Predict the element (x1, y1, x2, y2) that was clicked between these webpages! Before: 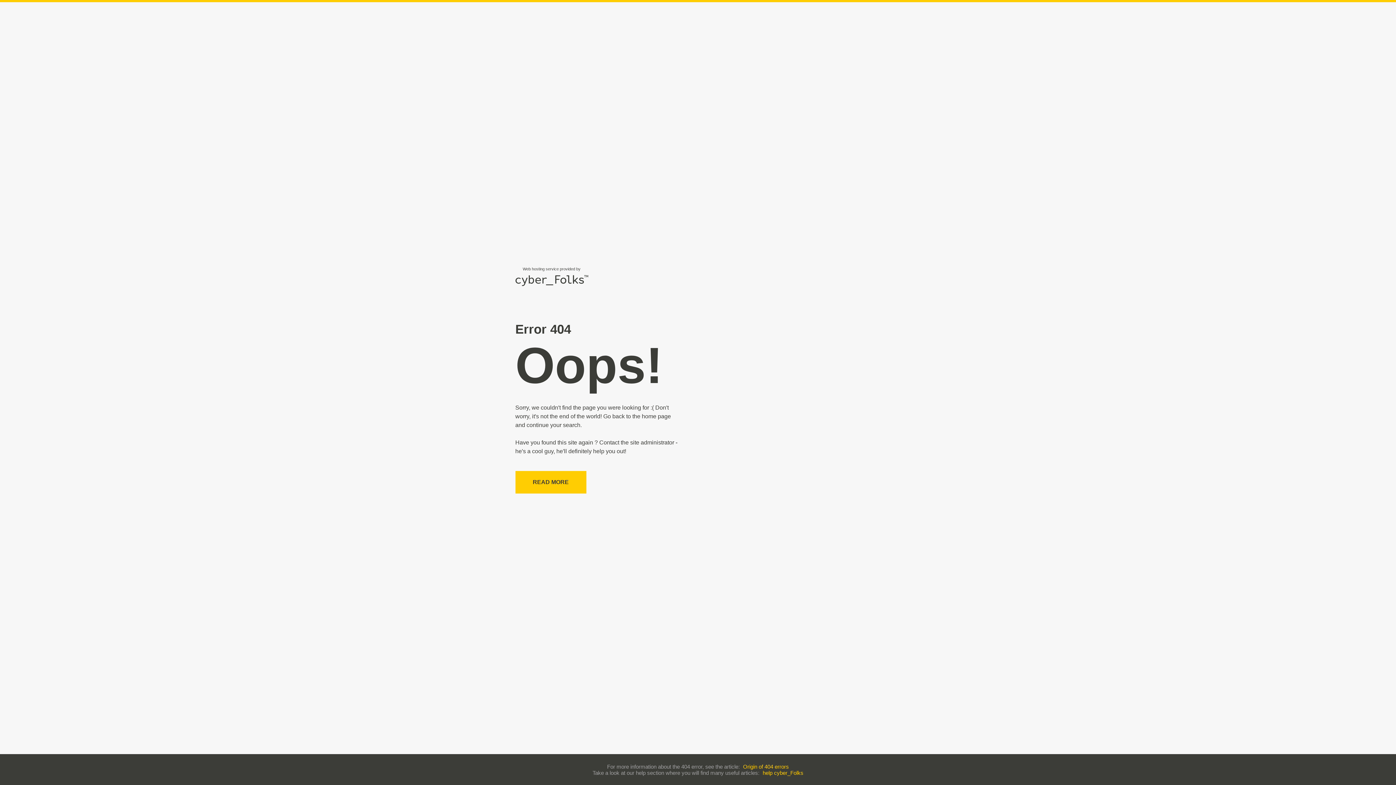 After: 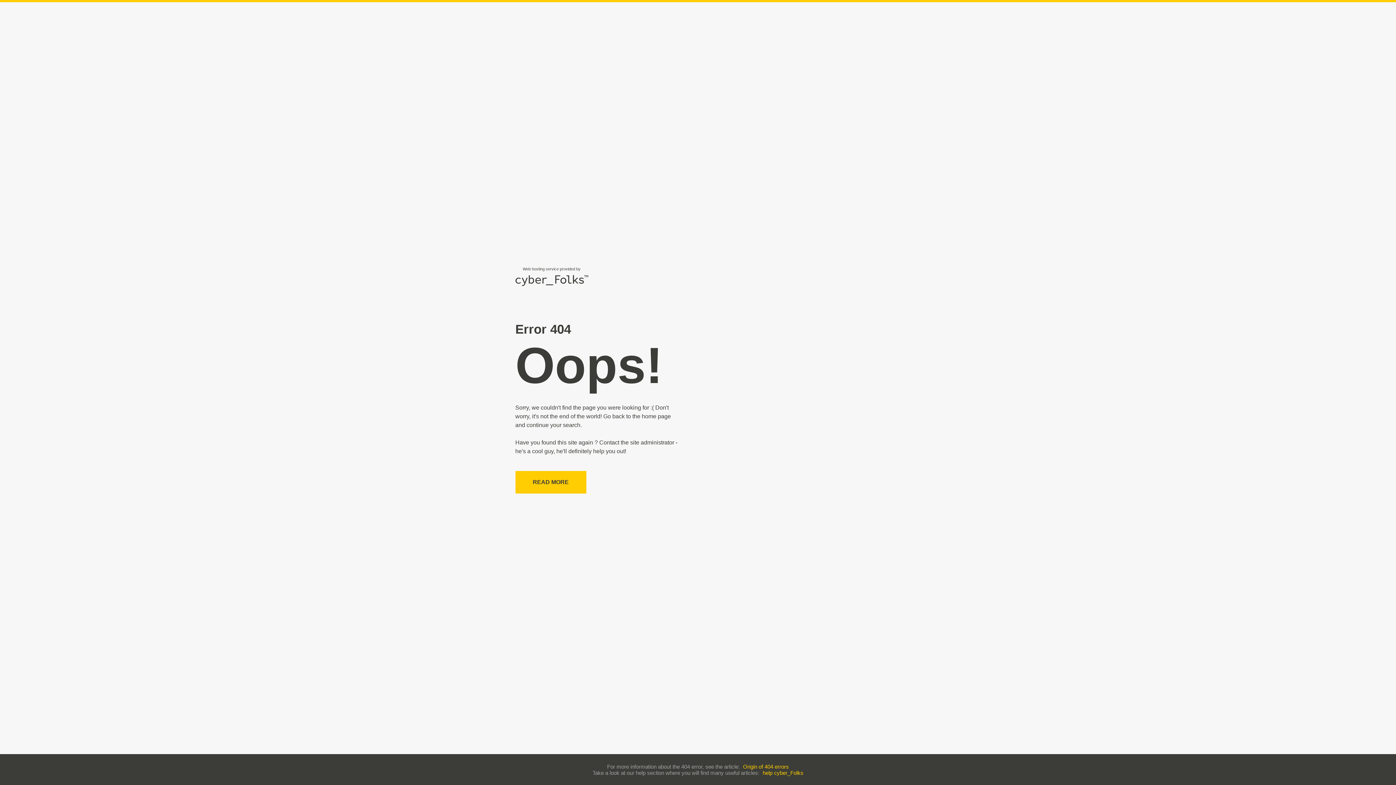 Action: bbox: (762, 770, 803, 776) label: help cyber_Folks